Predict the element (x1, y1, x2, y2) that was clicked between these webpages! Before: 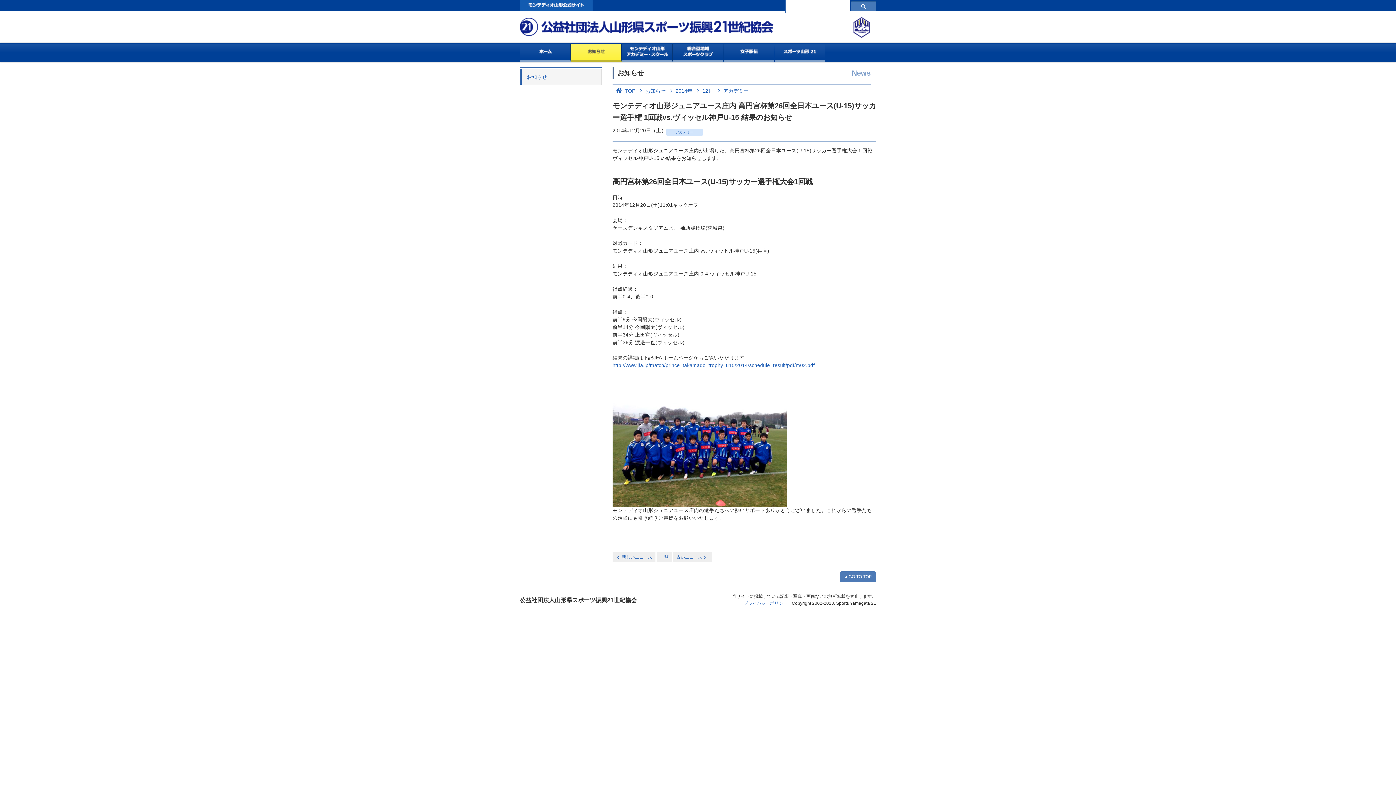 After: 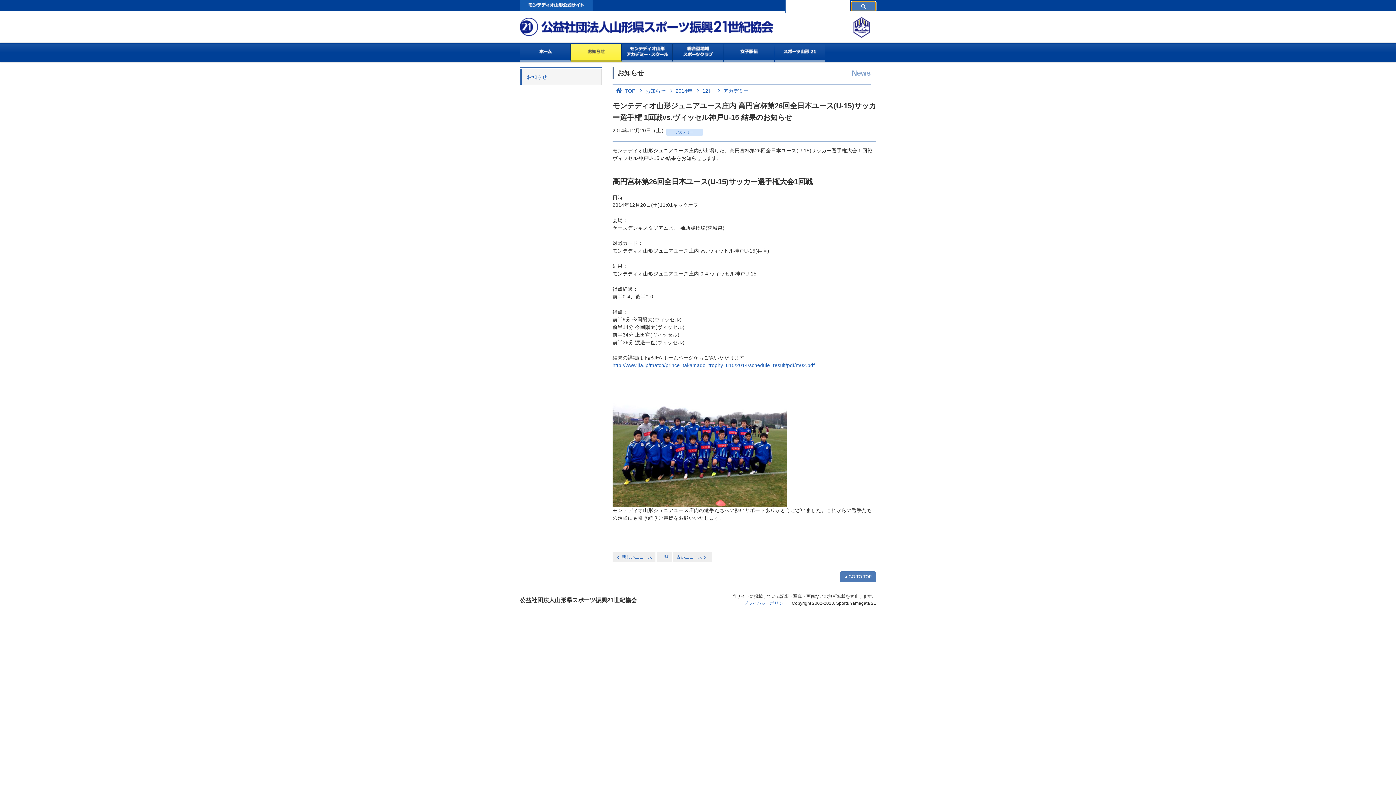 Action: bbox: (851, 1, 876, 11)